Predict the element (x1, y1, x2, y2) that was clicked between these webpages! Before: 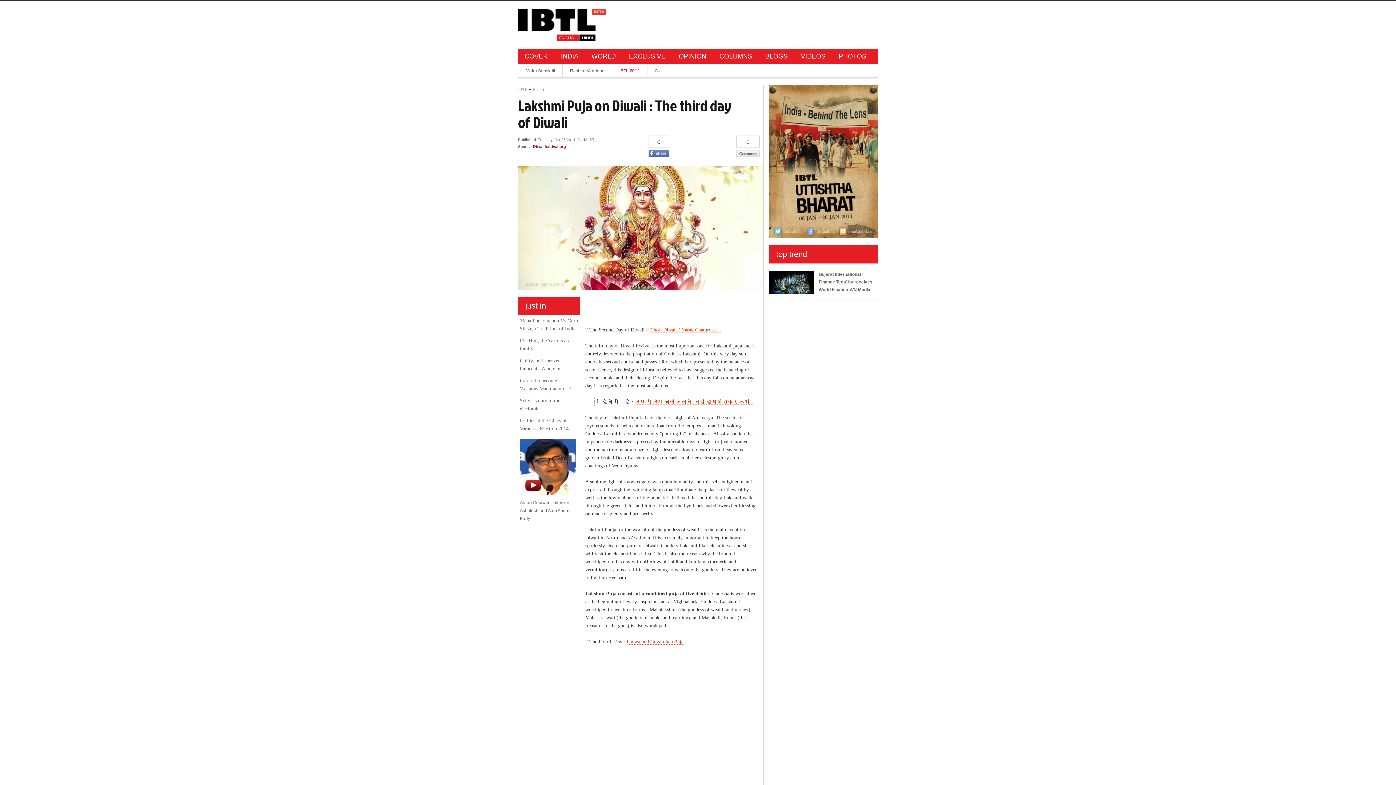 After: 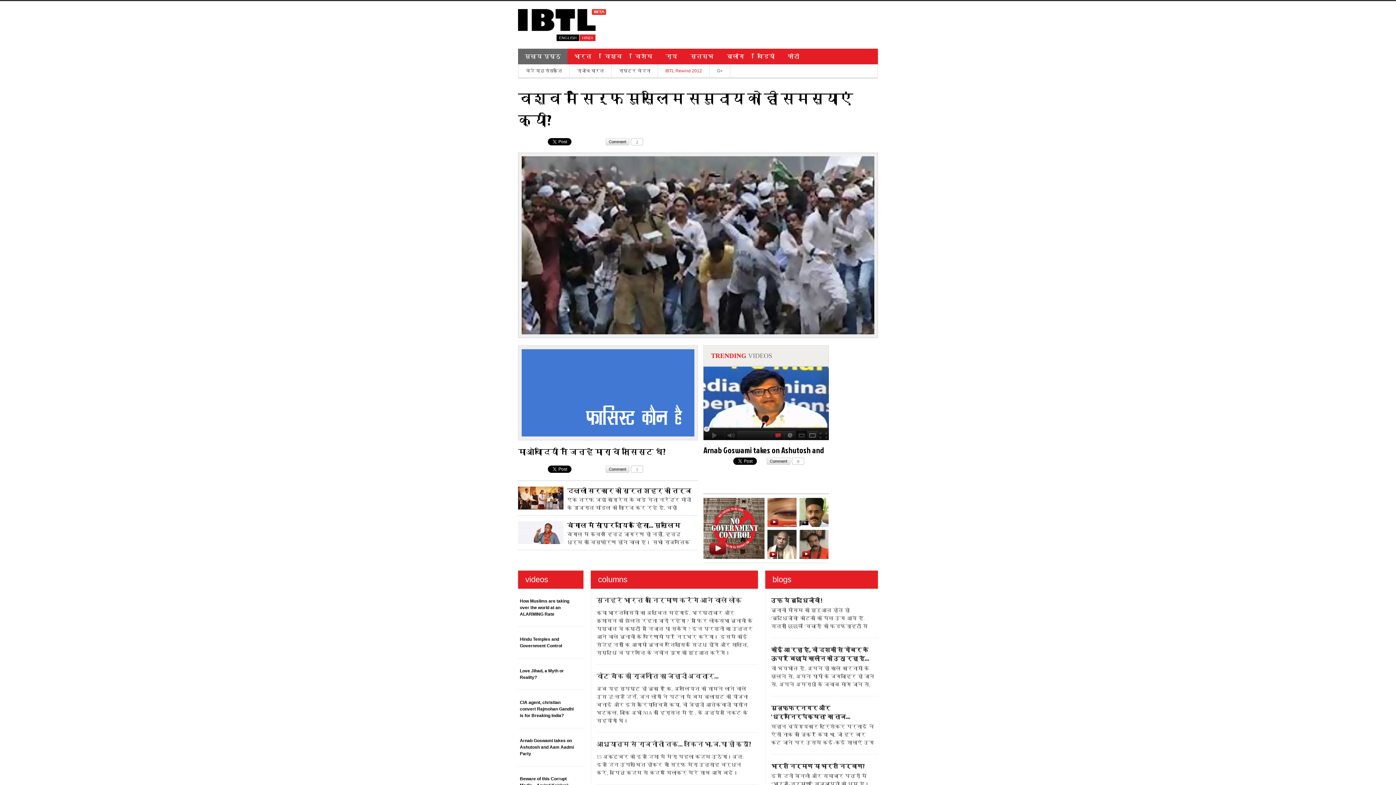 Action: bbox: (579, 34, 595, 41) label: HINDI